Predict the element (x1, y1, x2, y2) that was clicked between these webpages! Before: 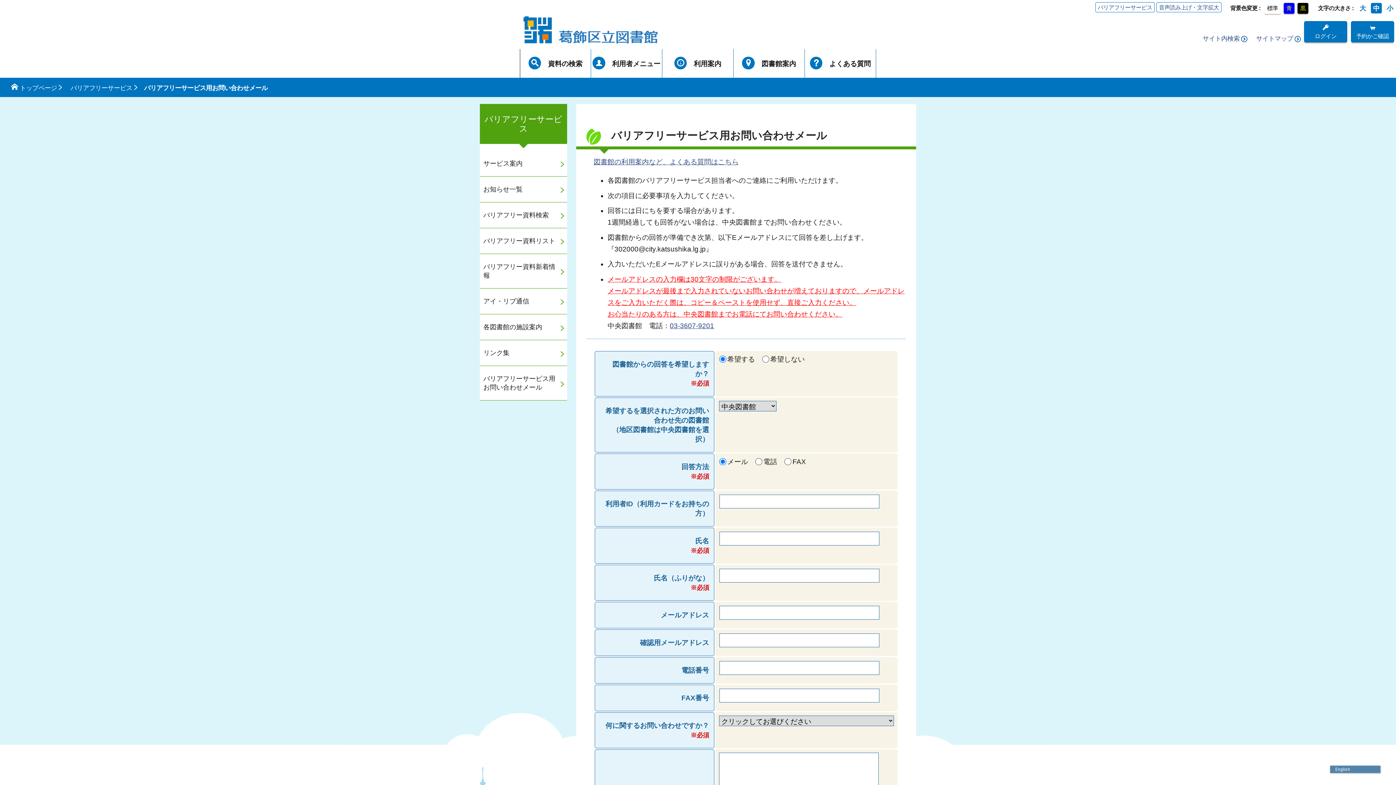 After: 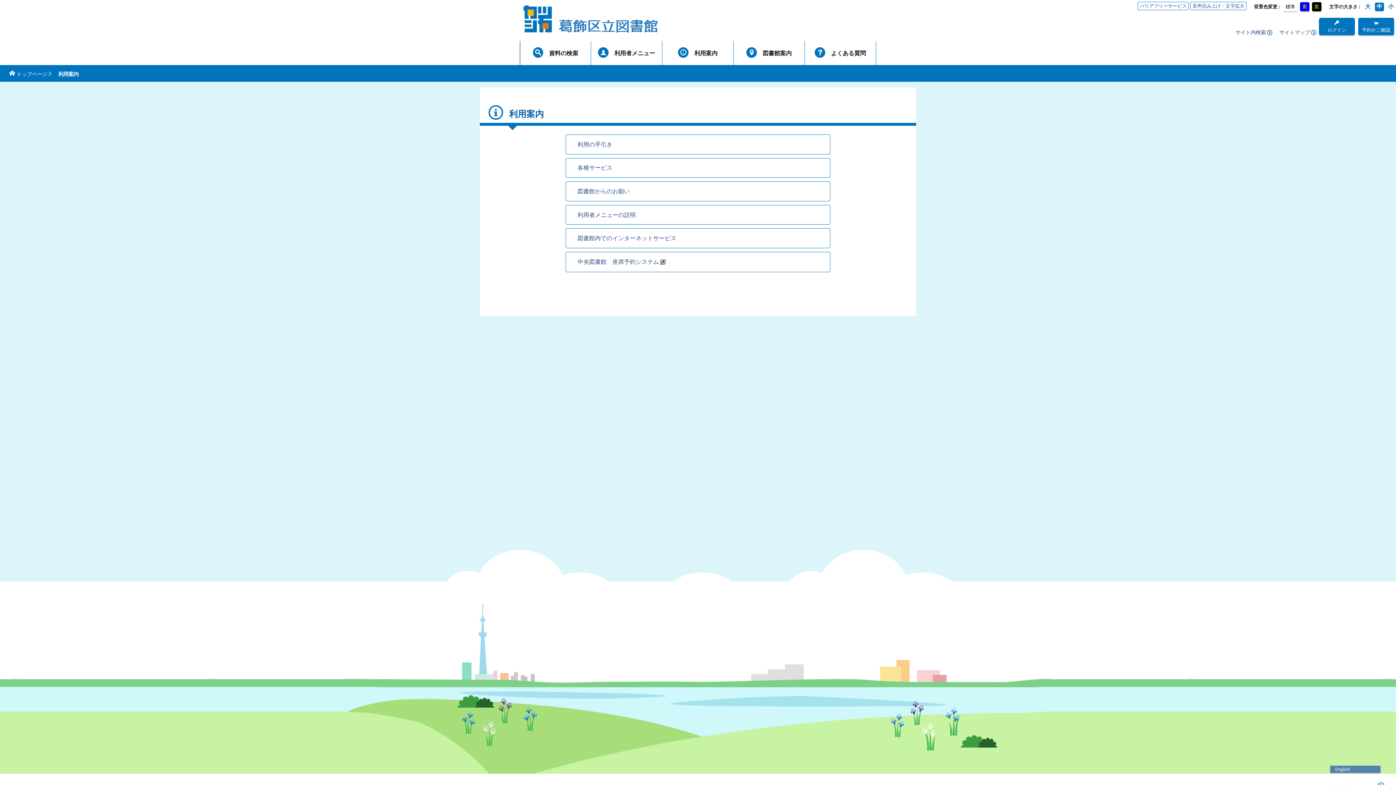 Action: bbox: (662, 49, 733, 77) label: 利用案内